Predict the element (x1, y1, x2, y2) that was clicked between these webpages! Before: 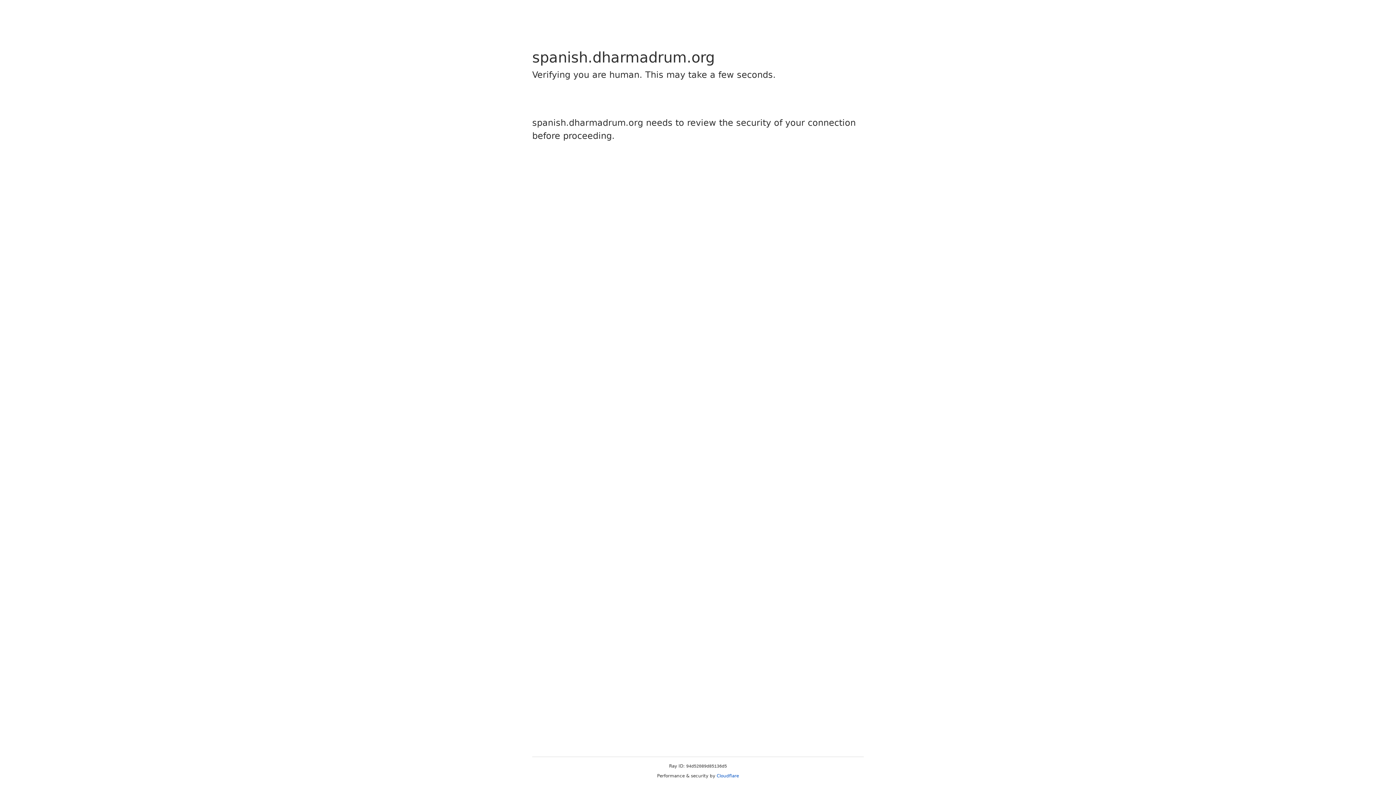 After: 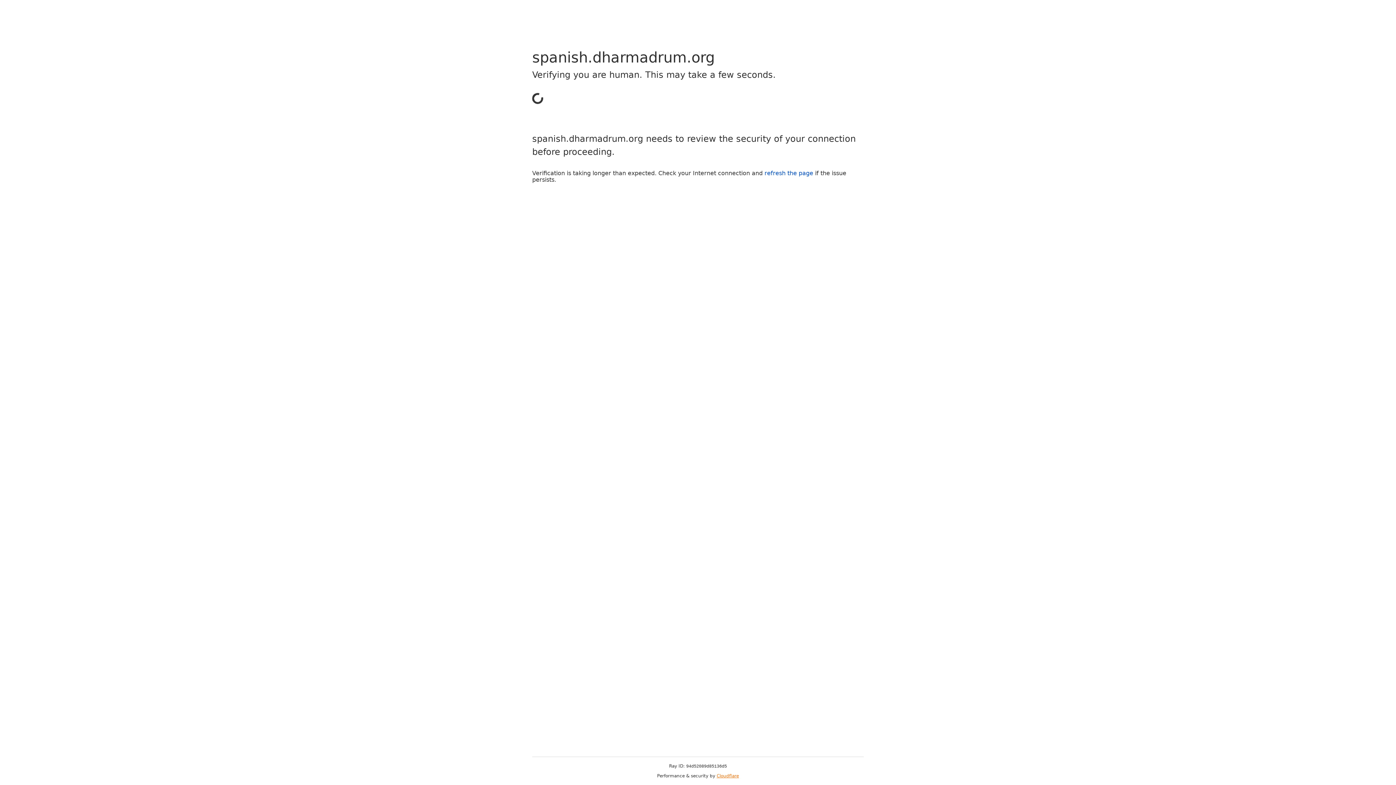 Action: label: Cloudflare bbox: (716, 773, 739, 778)